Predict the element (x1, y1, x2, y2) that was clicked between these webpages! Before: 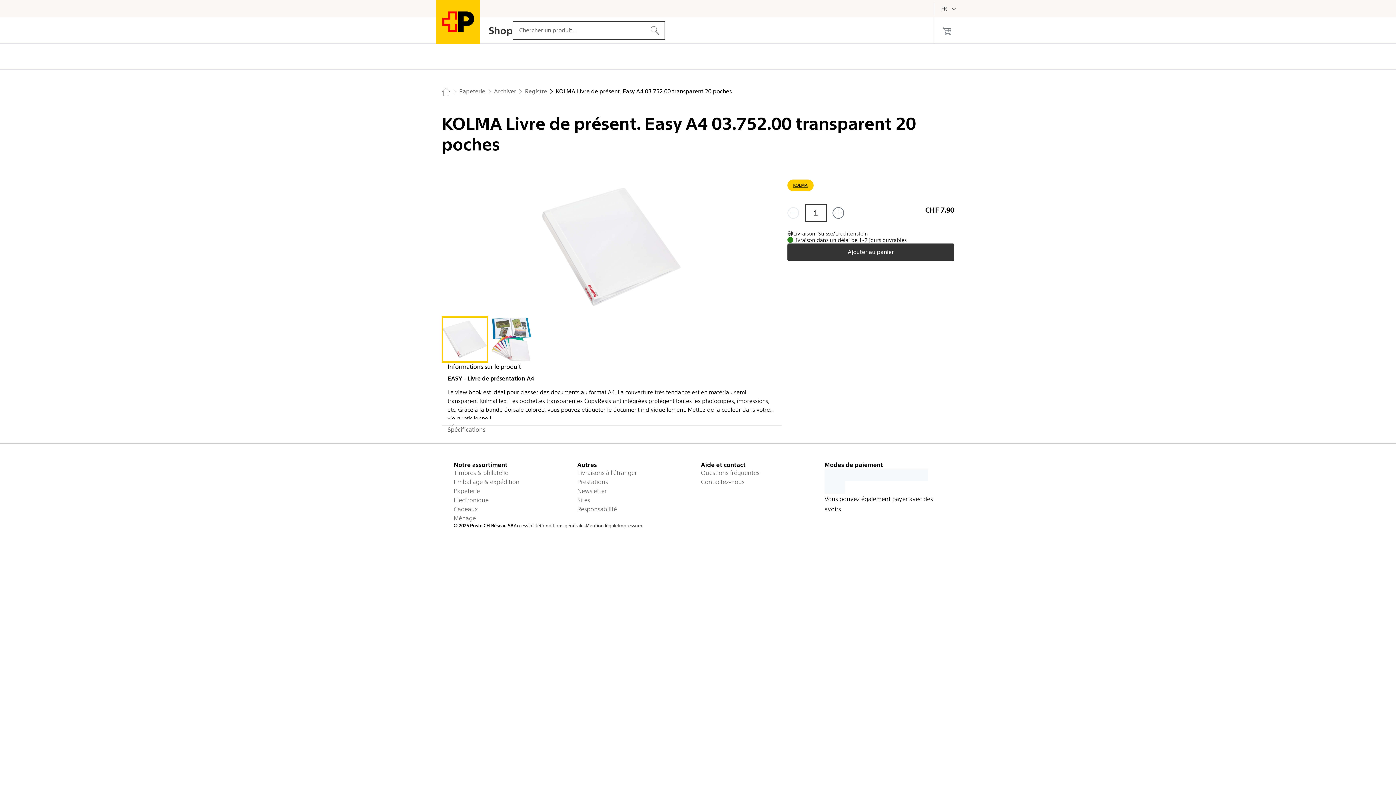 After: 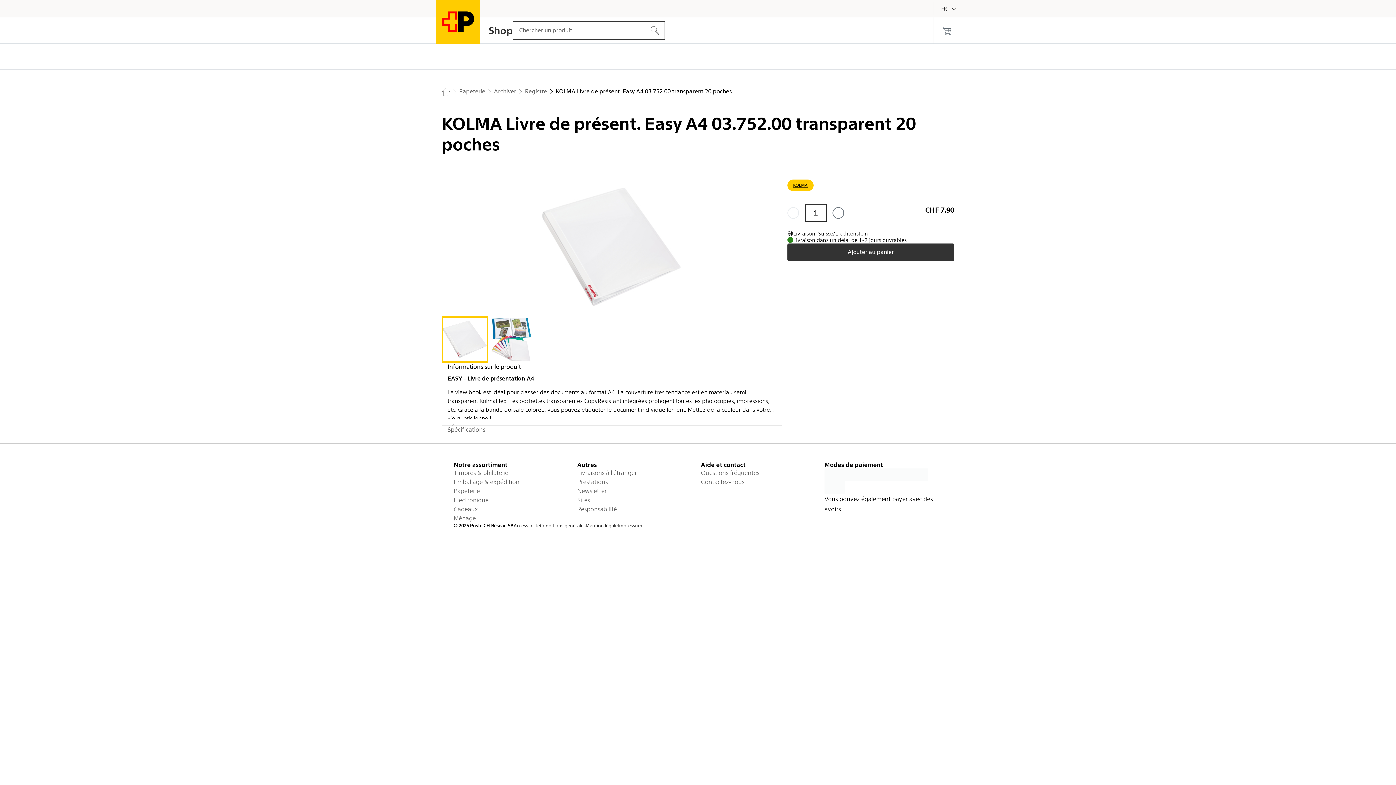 Action: bbox: (787, 243, 954, 261) label: Ajouter au panier